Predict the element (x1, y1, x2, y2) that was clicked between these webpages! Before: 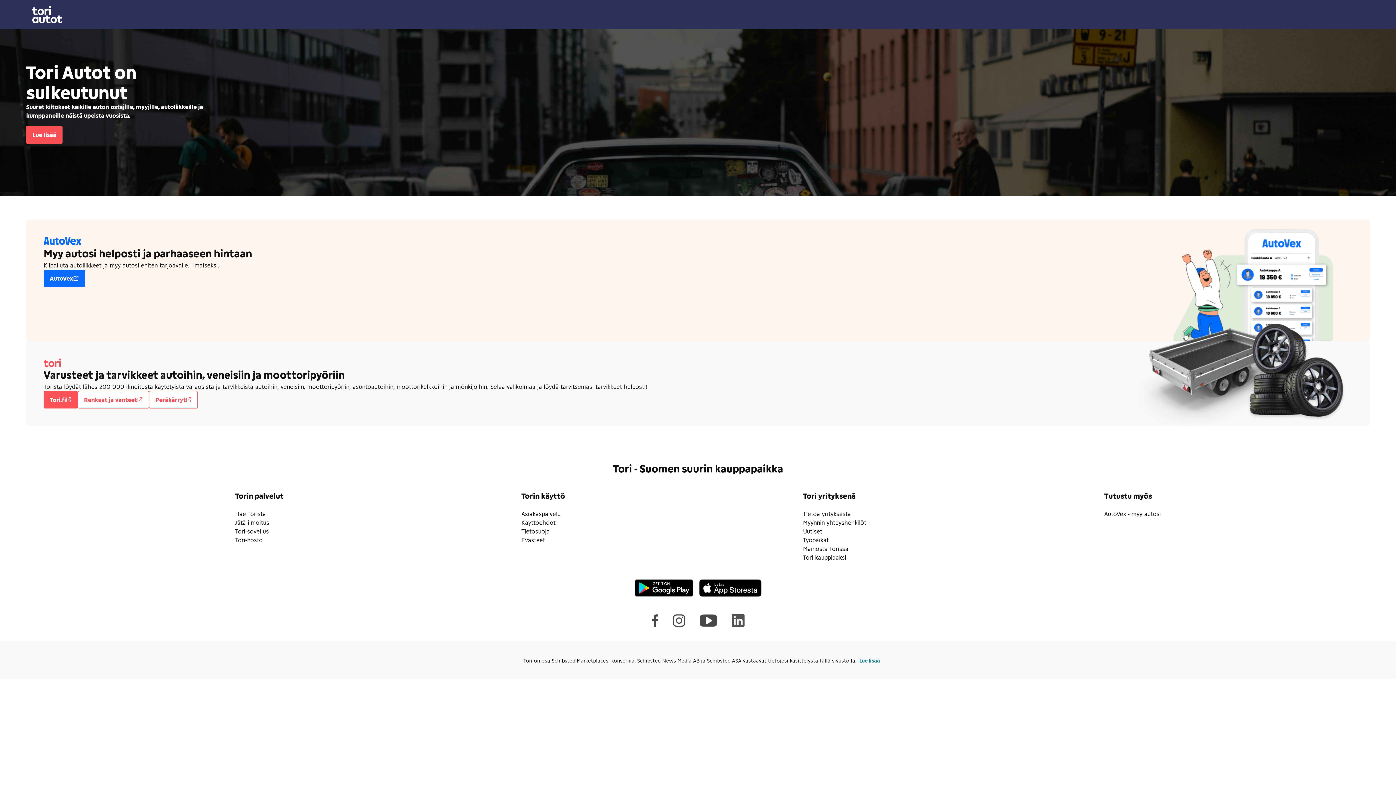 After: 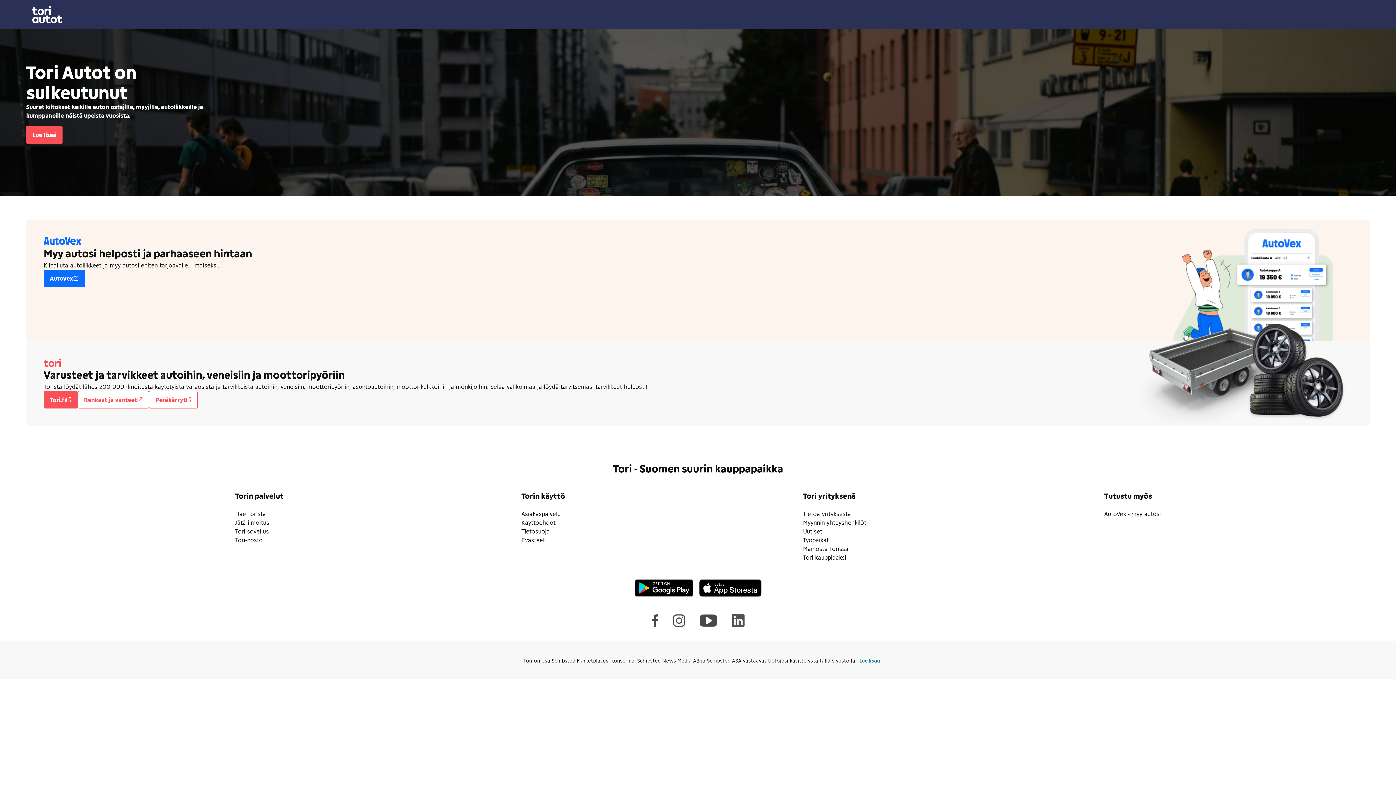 Action: bbox: (673, 614, 685, 627)